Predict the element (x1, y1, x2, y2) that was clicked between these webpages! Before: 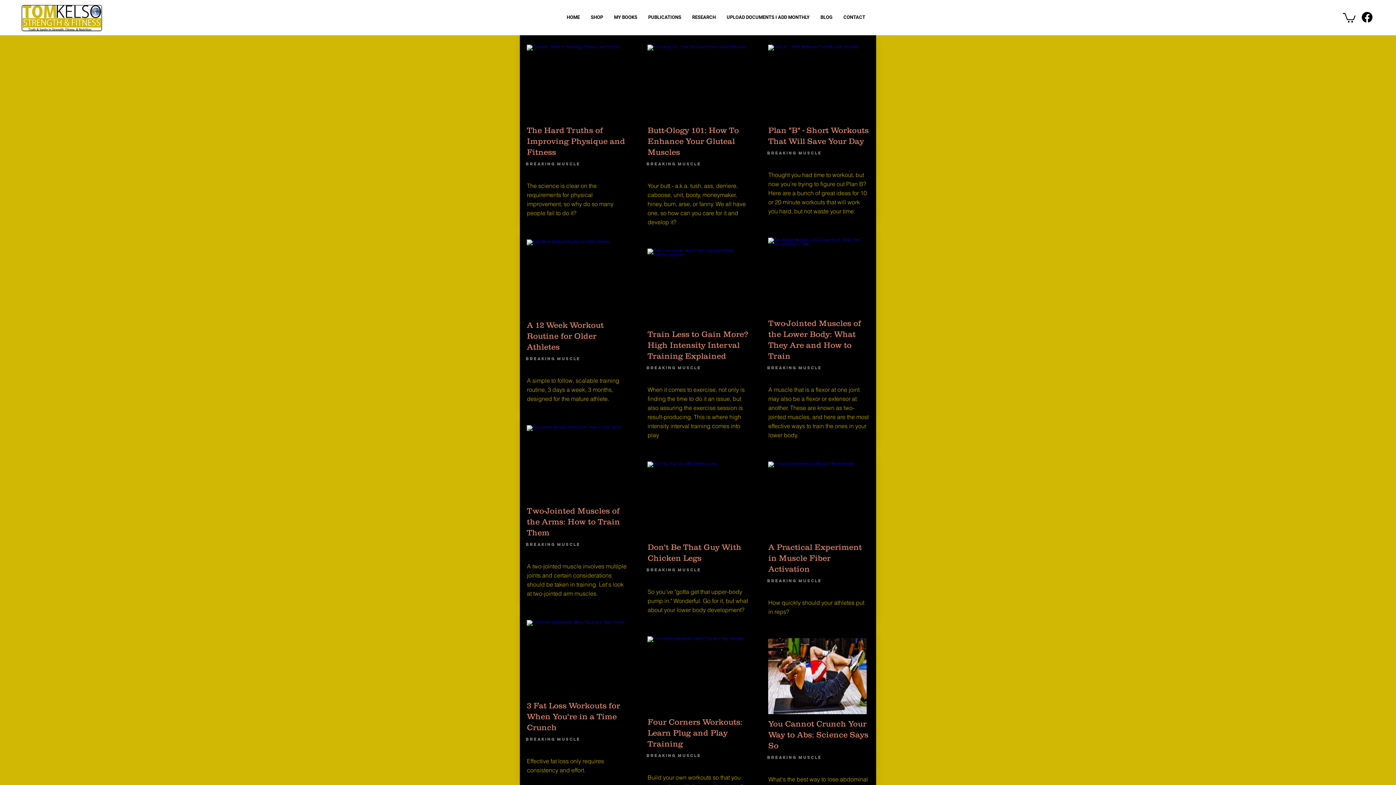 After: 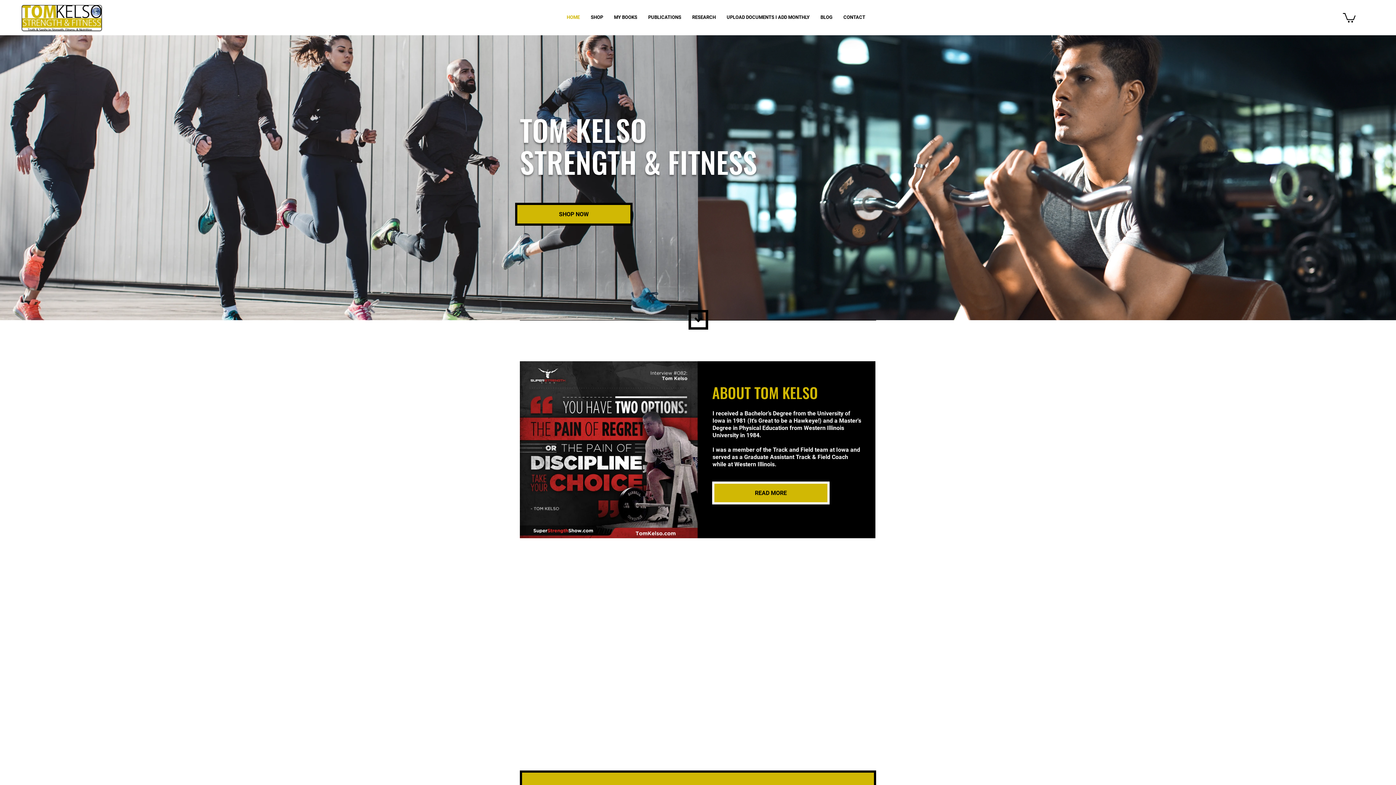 Action: label: CONTACT bbox: (838, 3, 870, 31)